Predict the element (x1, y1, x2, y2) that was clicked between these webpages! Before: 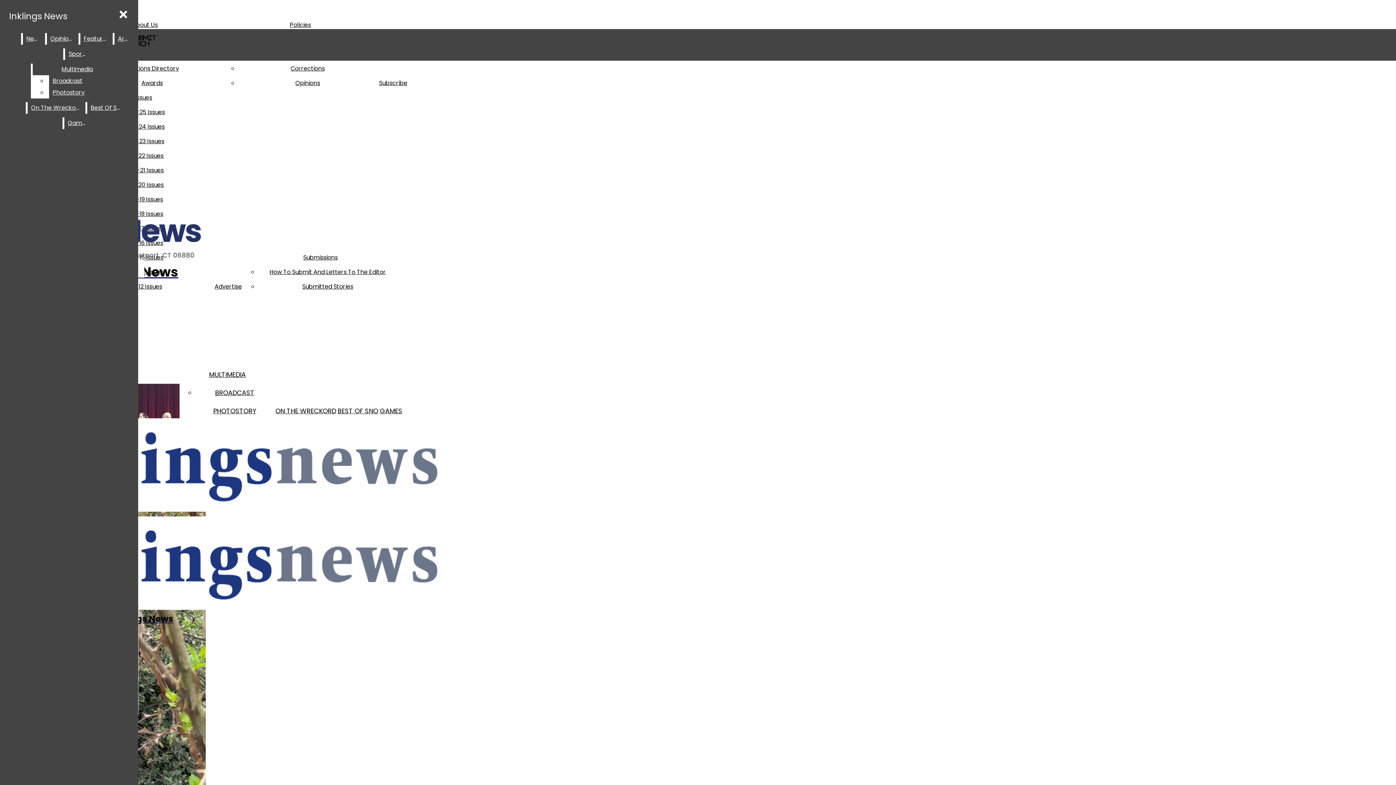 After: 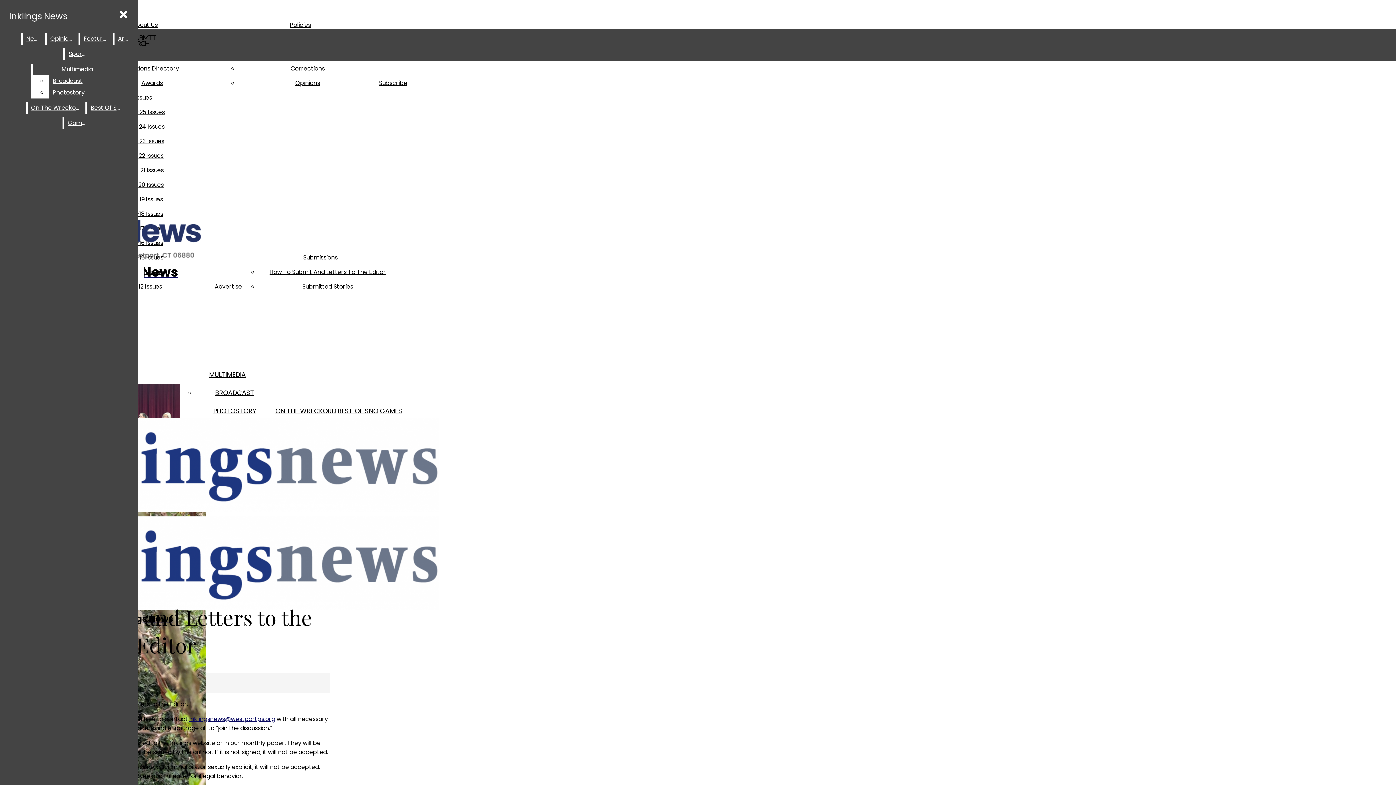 Action: bbox: (269, 268, 386, 276) label: How To Submit And Letters To The Editor